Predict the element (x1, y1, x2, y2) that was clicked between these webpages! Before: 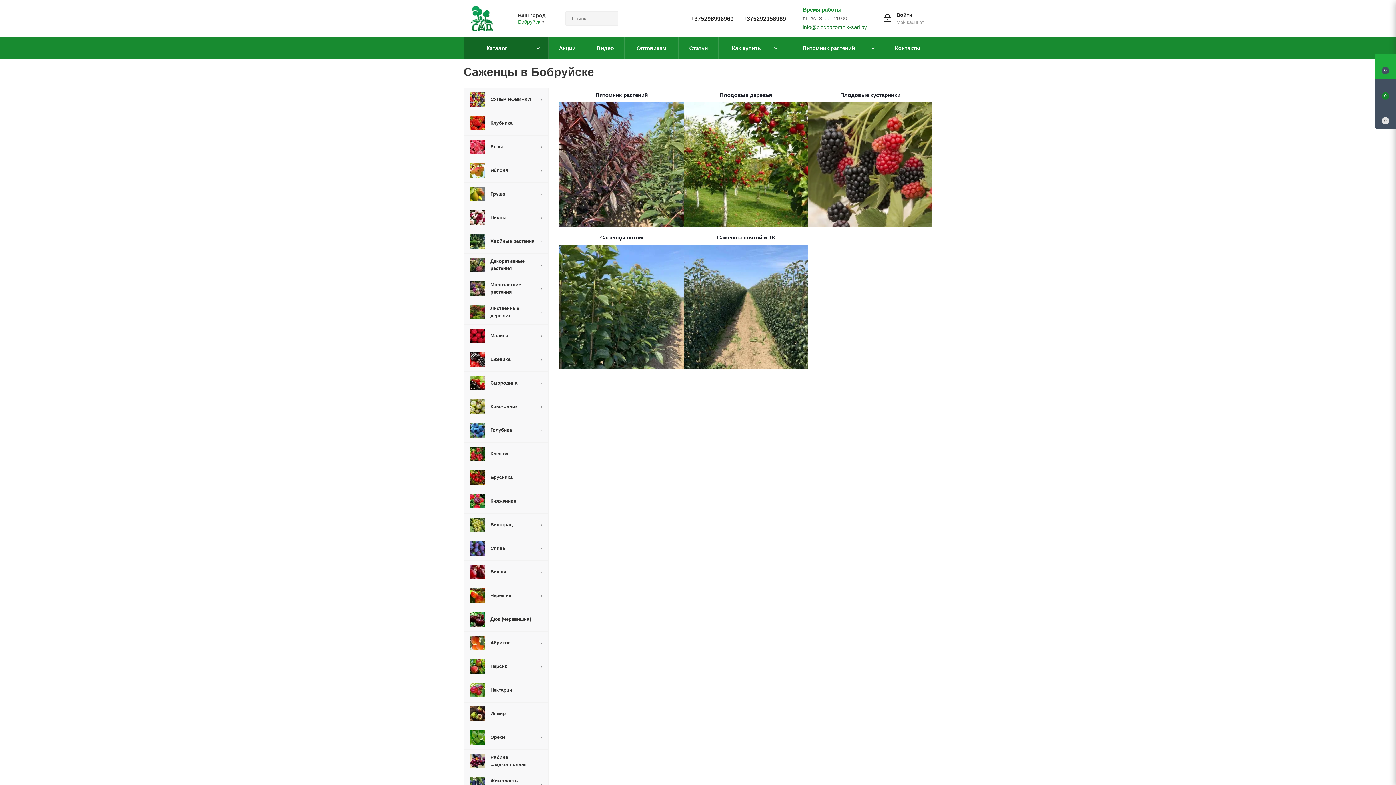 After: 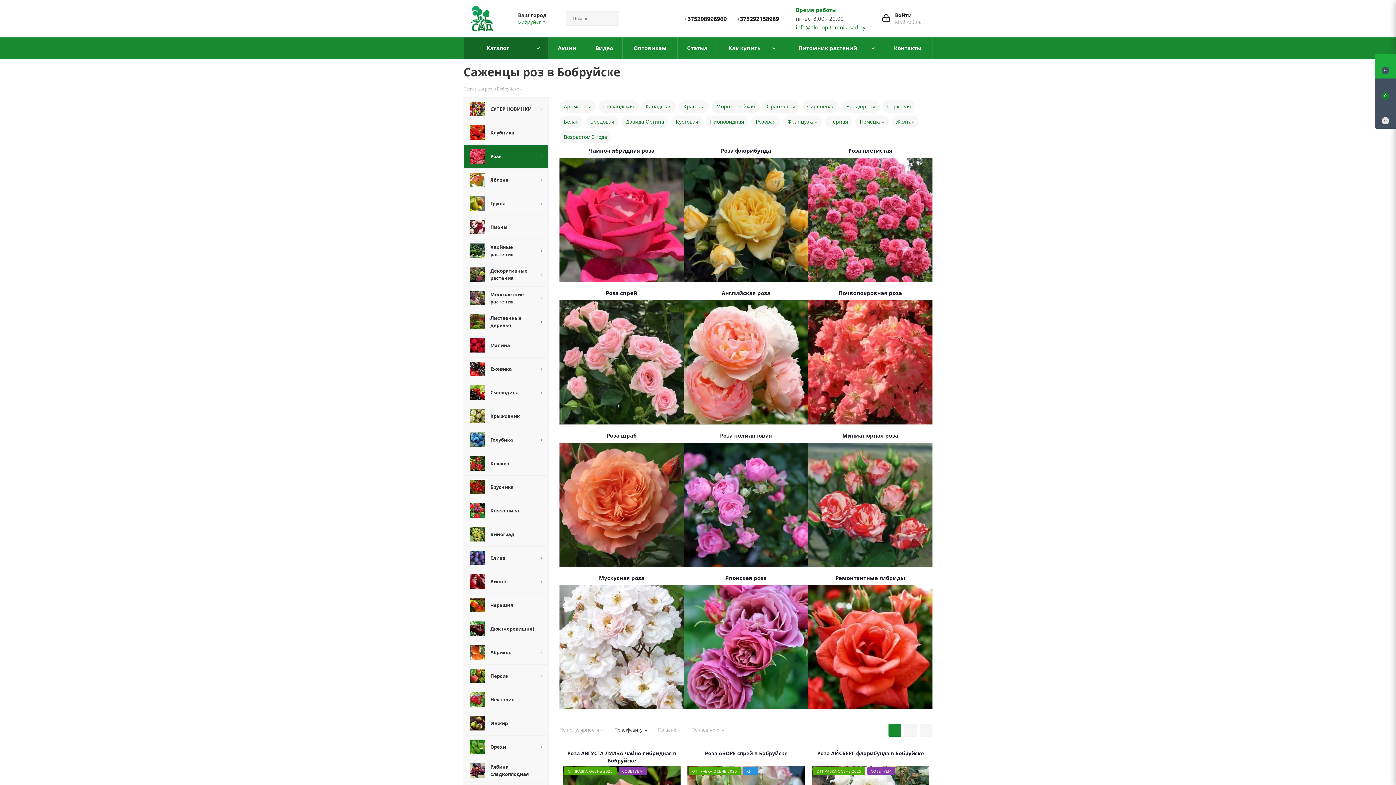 Action: label: 	Розы bbox: (463, 135, 548, 158)